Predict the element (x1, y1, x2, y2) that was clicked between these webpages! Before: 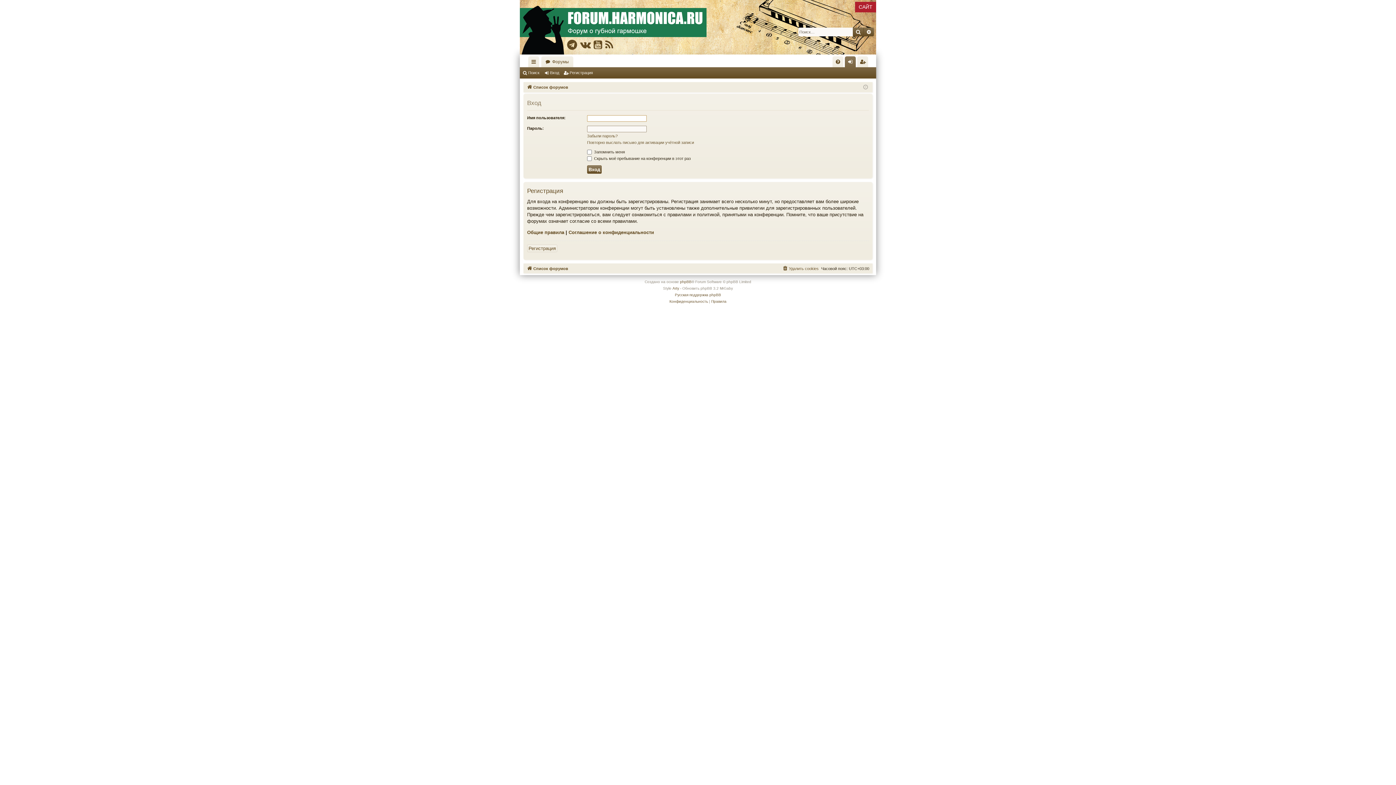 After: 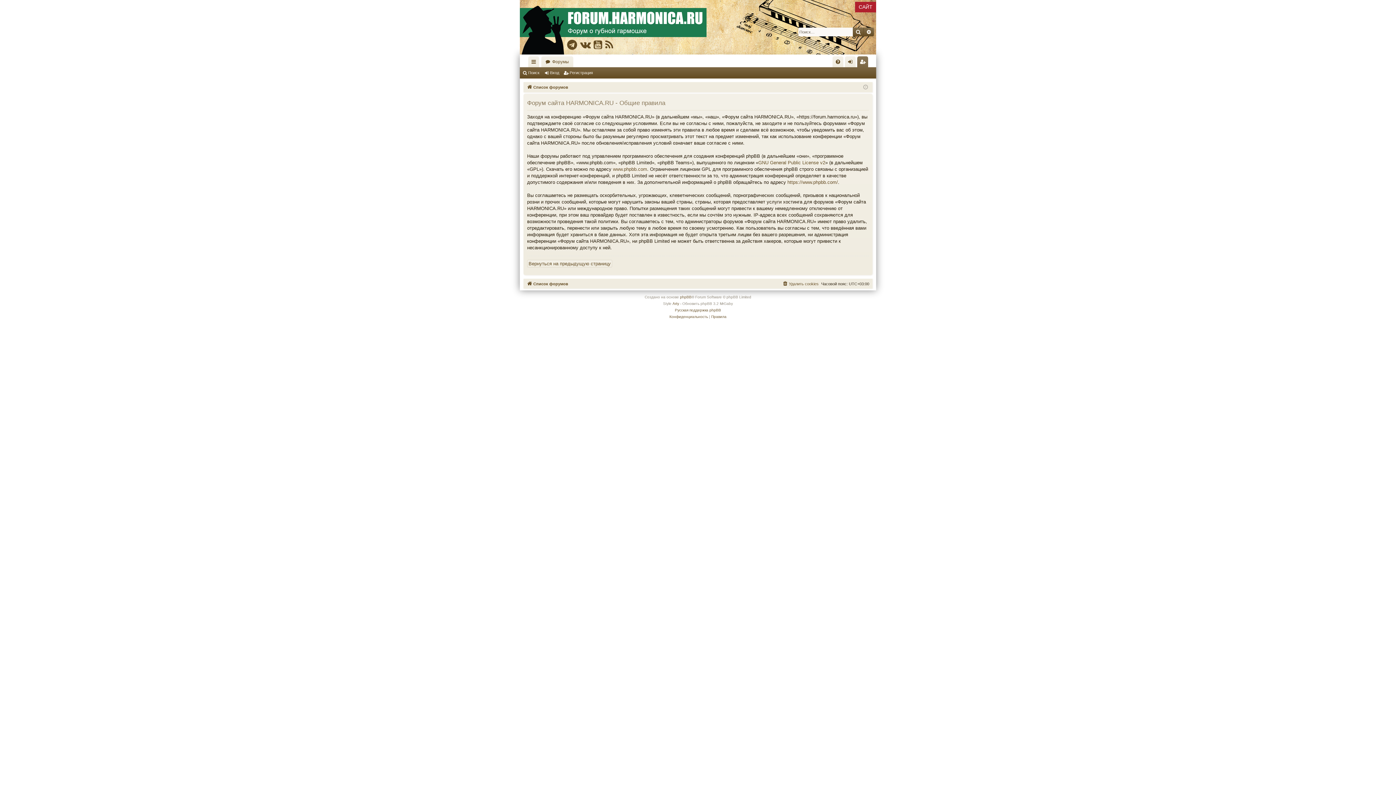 Action: label: Общие правила bbox: (527, 229, 564, 235)